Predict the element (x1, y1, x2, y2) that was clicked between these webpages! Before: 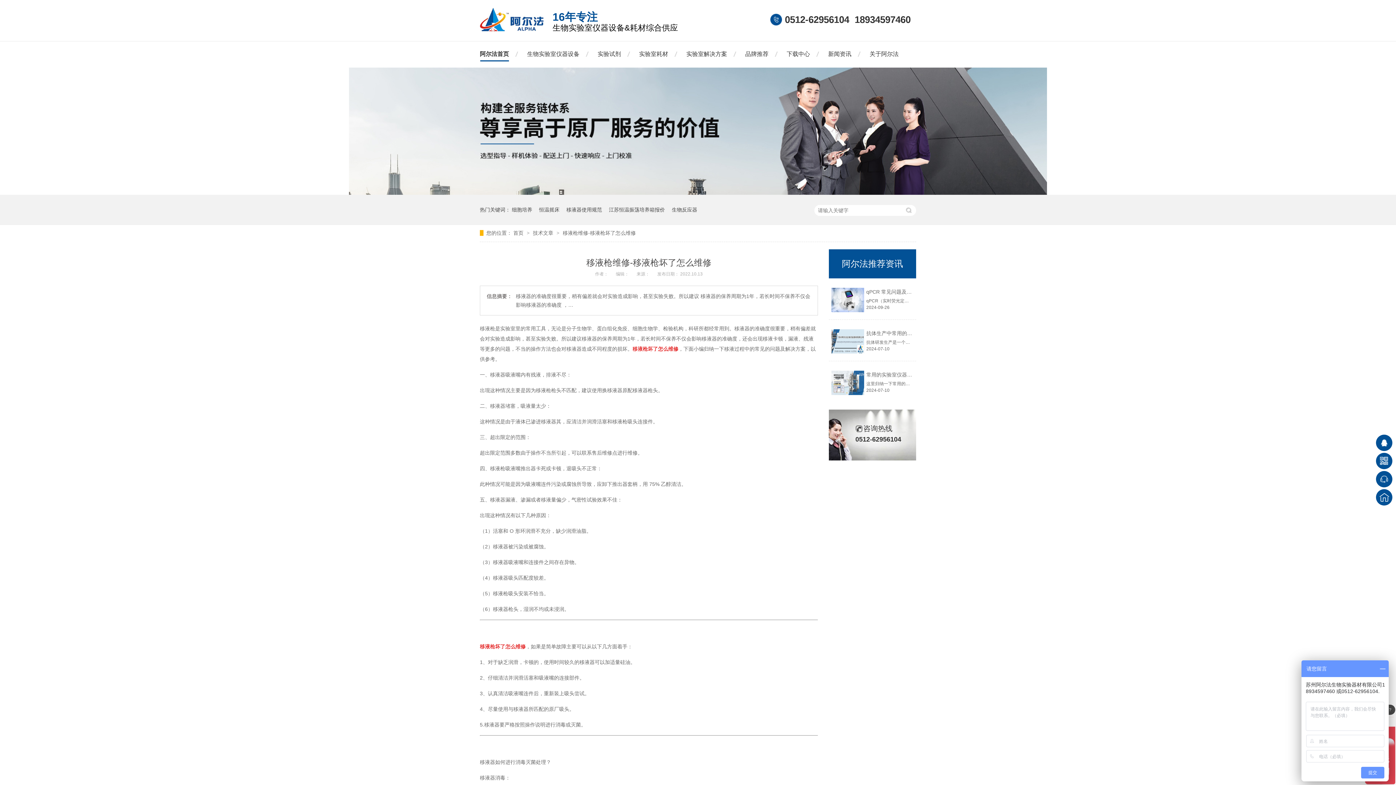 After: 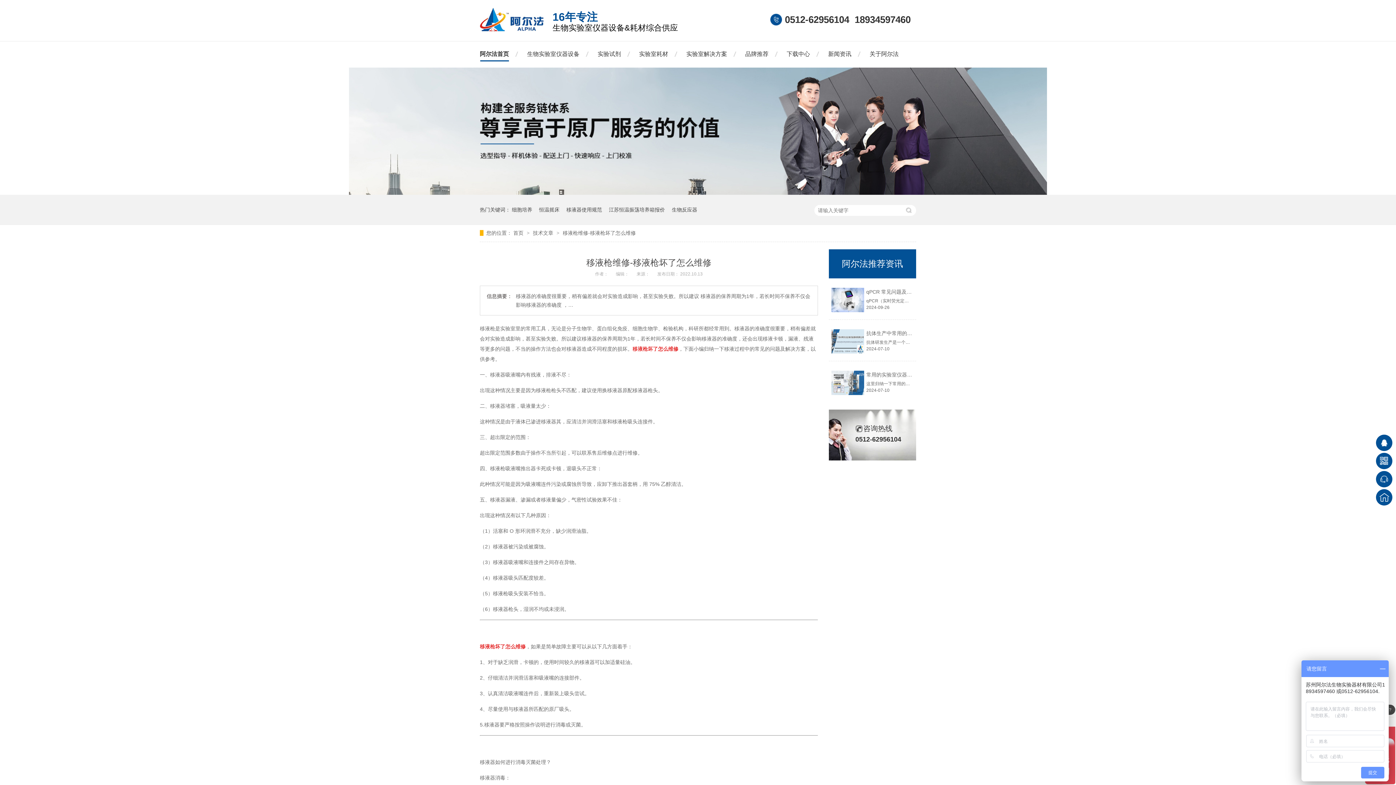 Action: bbox: (831, 288, 864, 312)